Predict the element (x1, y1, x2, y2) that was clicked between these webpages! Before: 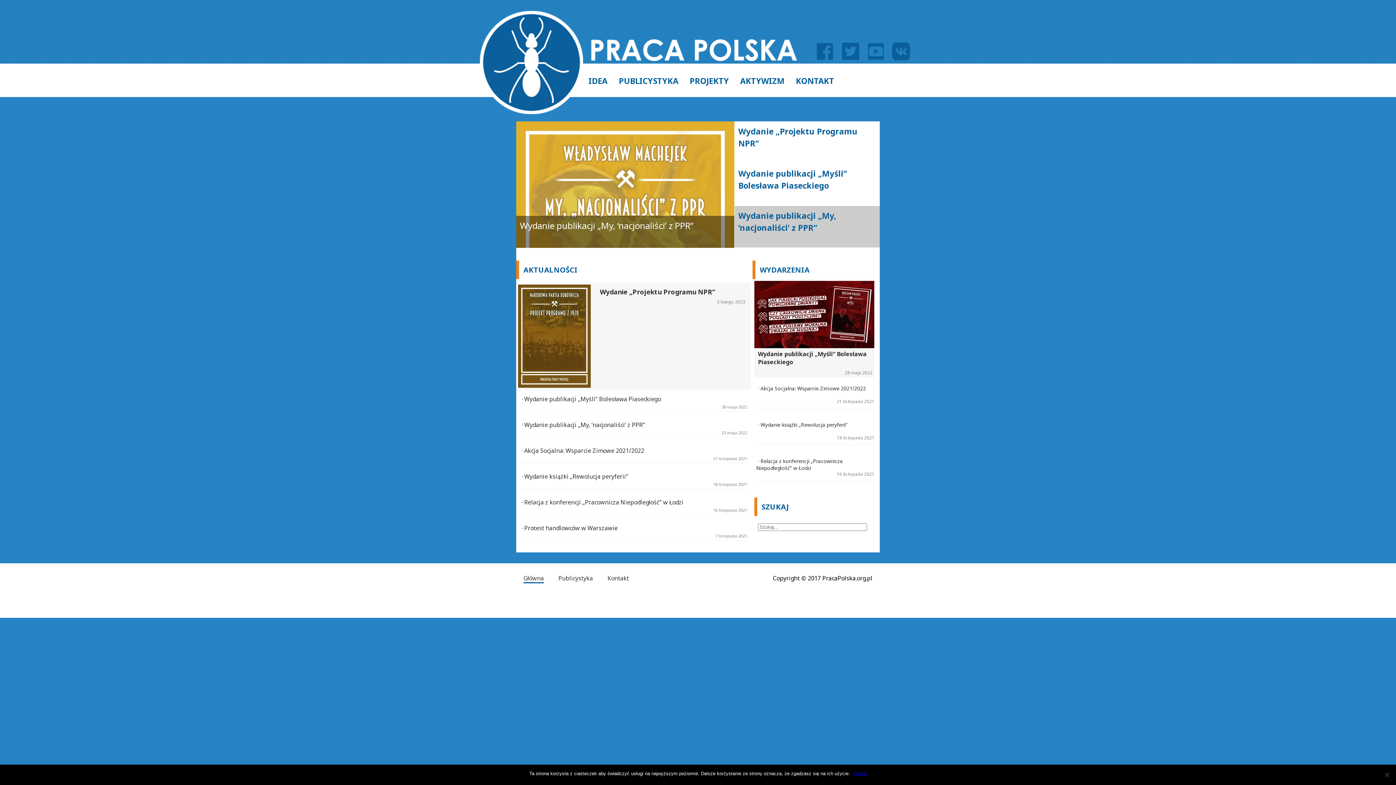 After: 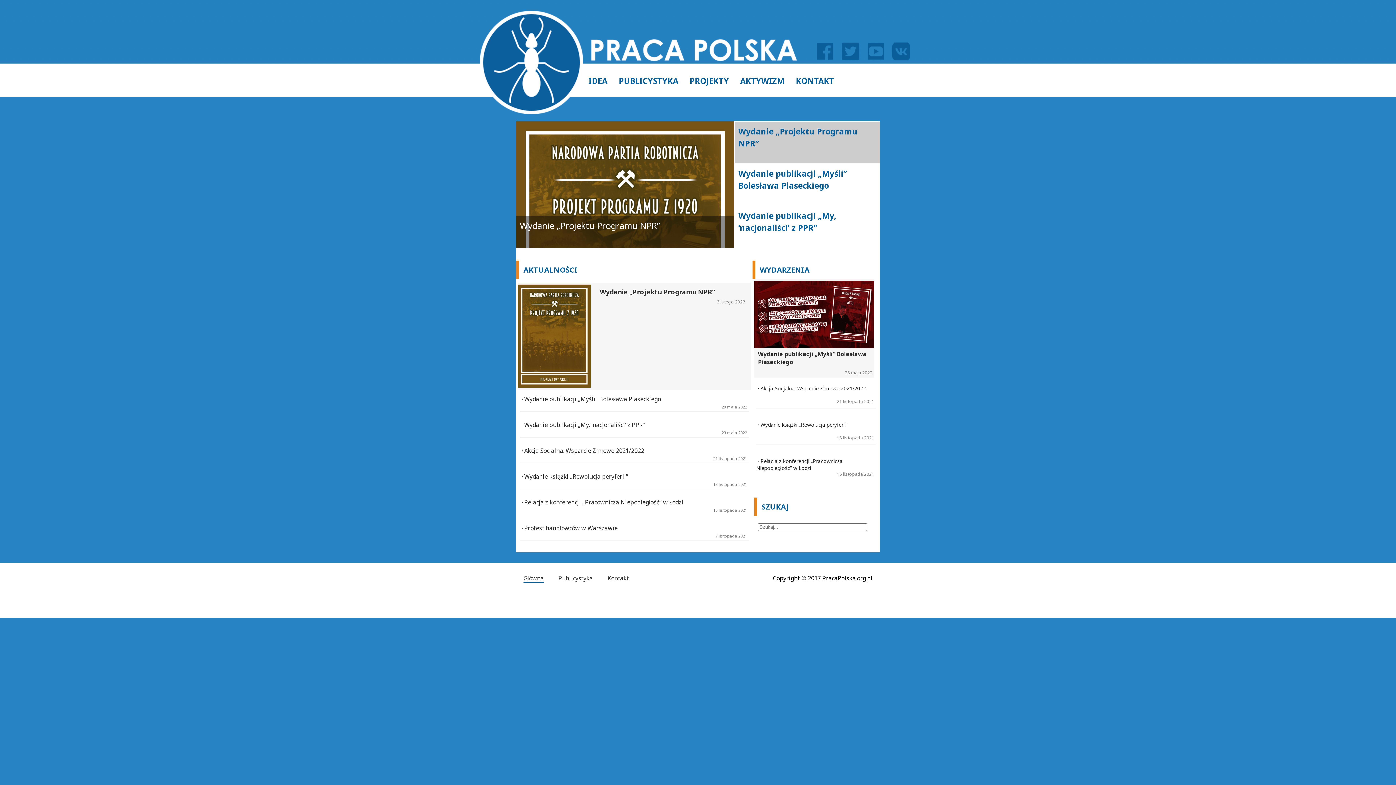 Action: label: Zgoda bbox: (1383, 771, 1390, 778)